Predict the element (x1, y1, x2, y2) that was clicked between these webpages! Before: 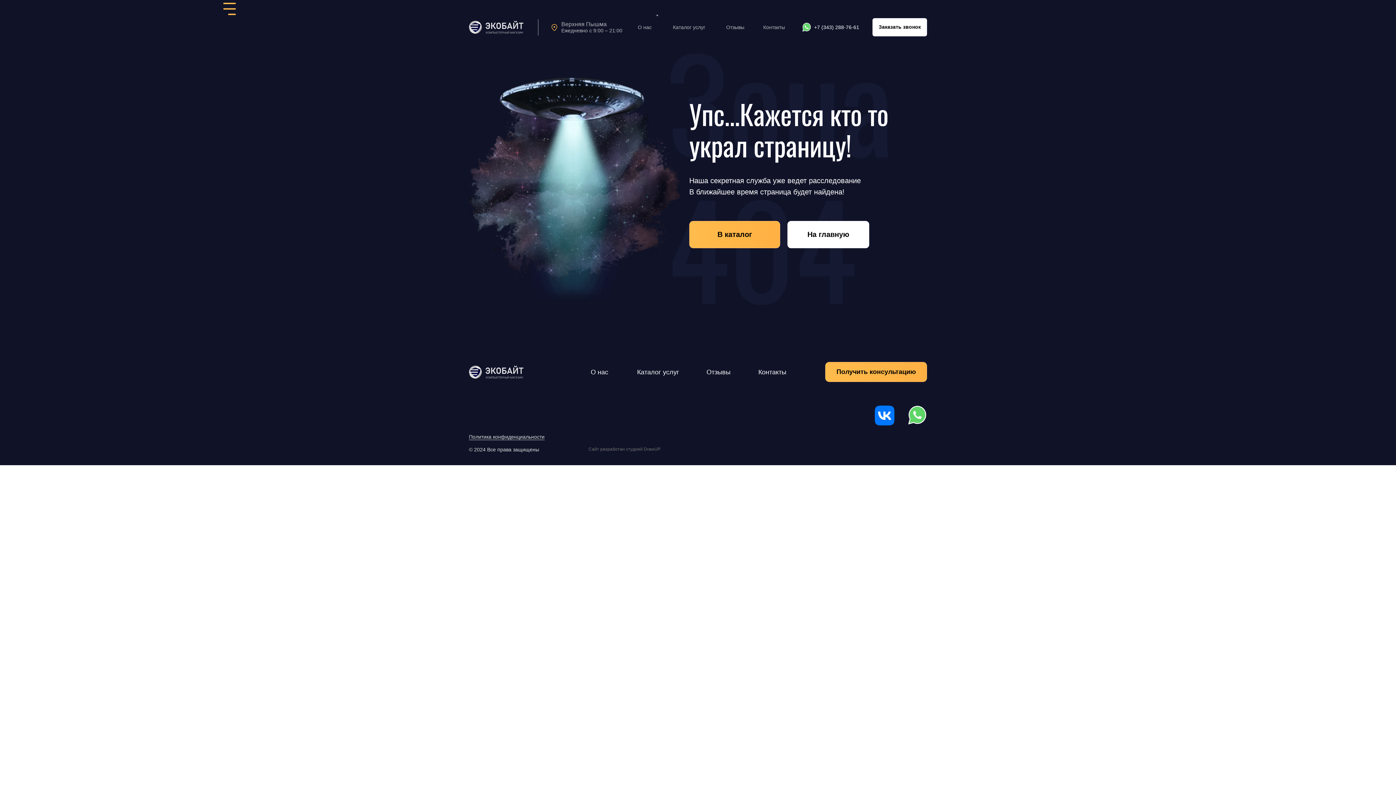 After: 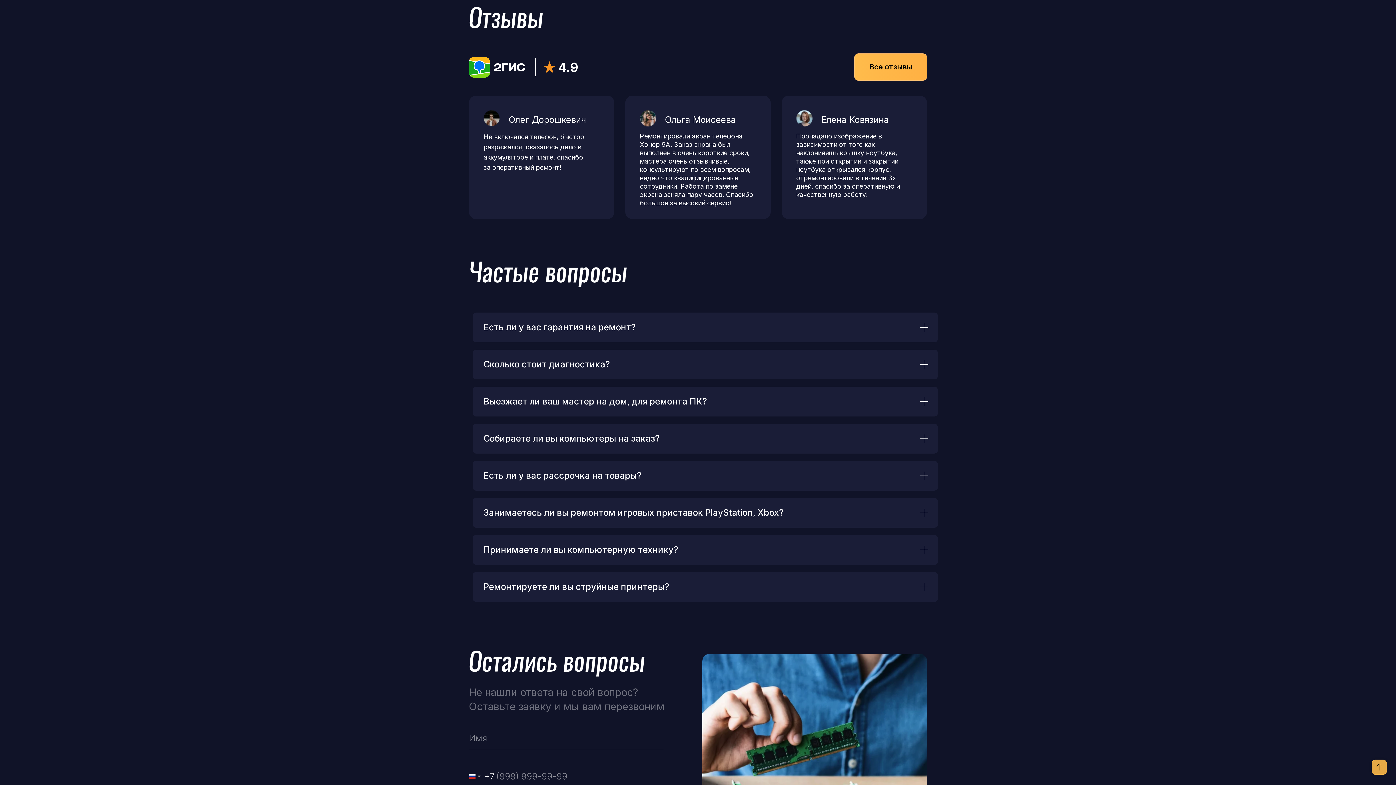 Action: label: Отзывы bbox: (706, 368, 730, 376)